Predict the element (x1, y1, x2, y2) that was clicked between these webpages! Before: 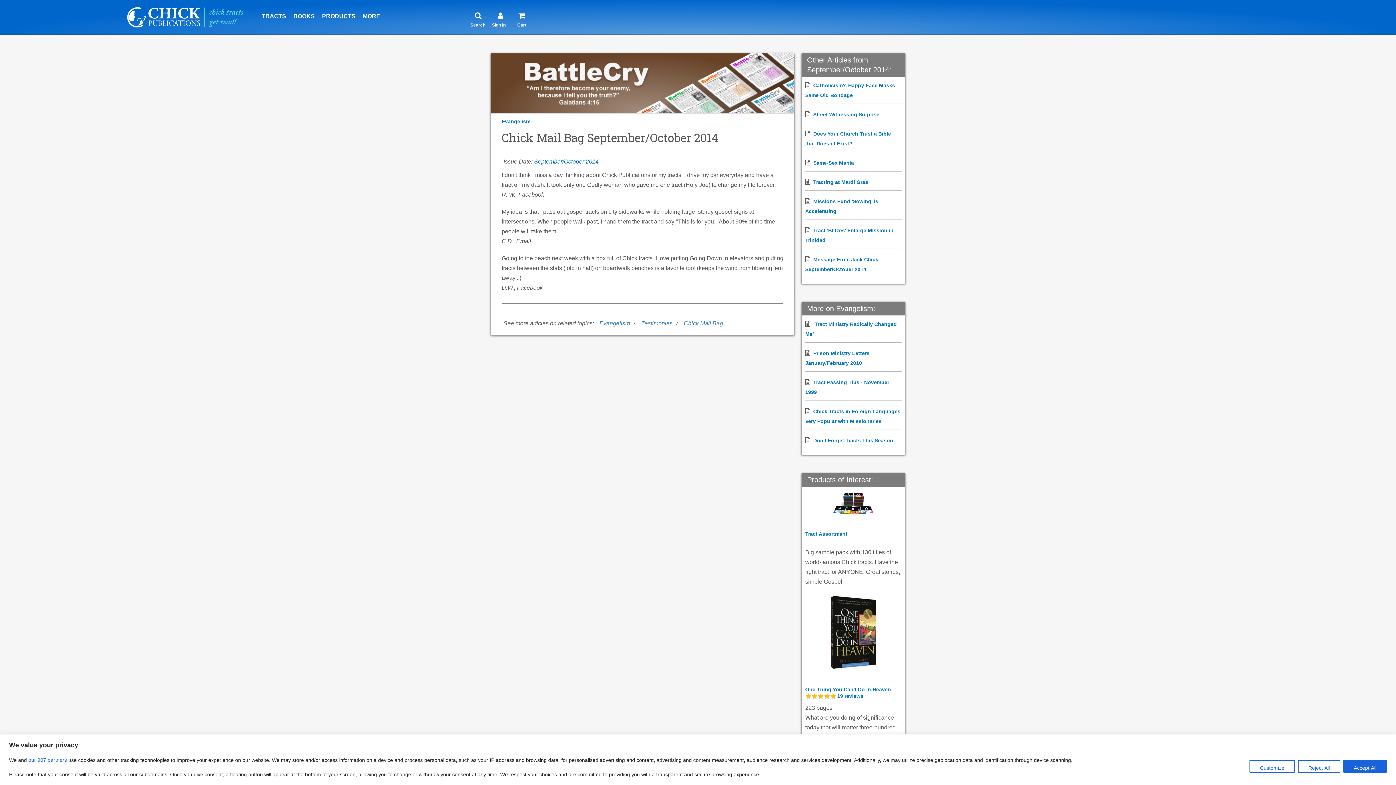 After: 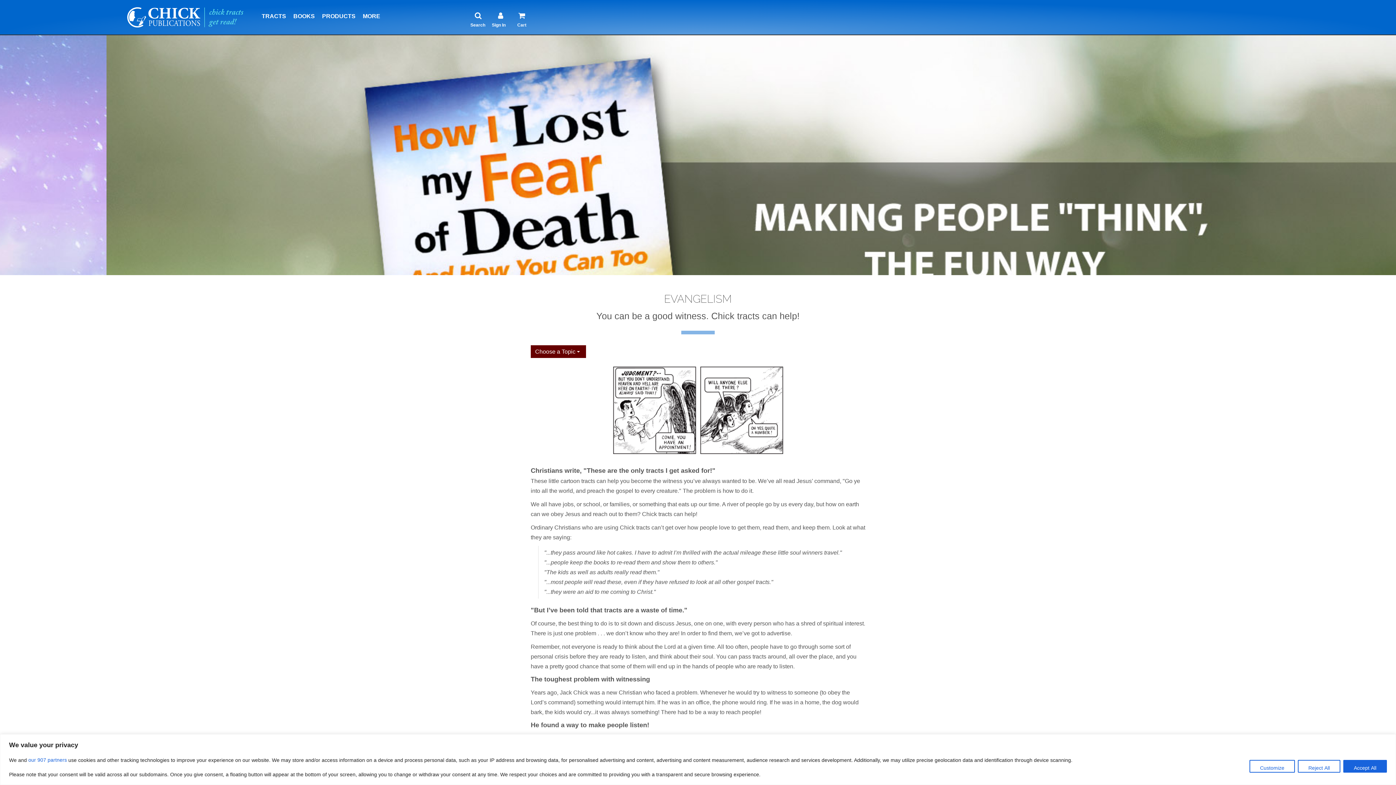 Action: label: Evangelism bbox: (501, 118, 530, 124)